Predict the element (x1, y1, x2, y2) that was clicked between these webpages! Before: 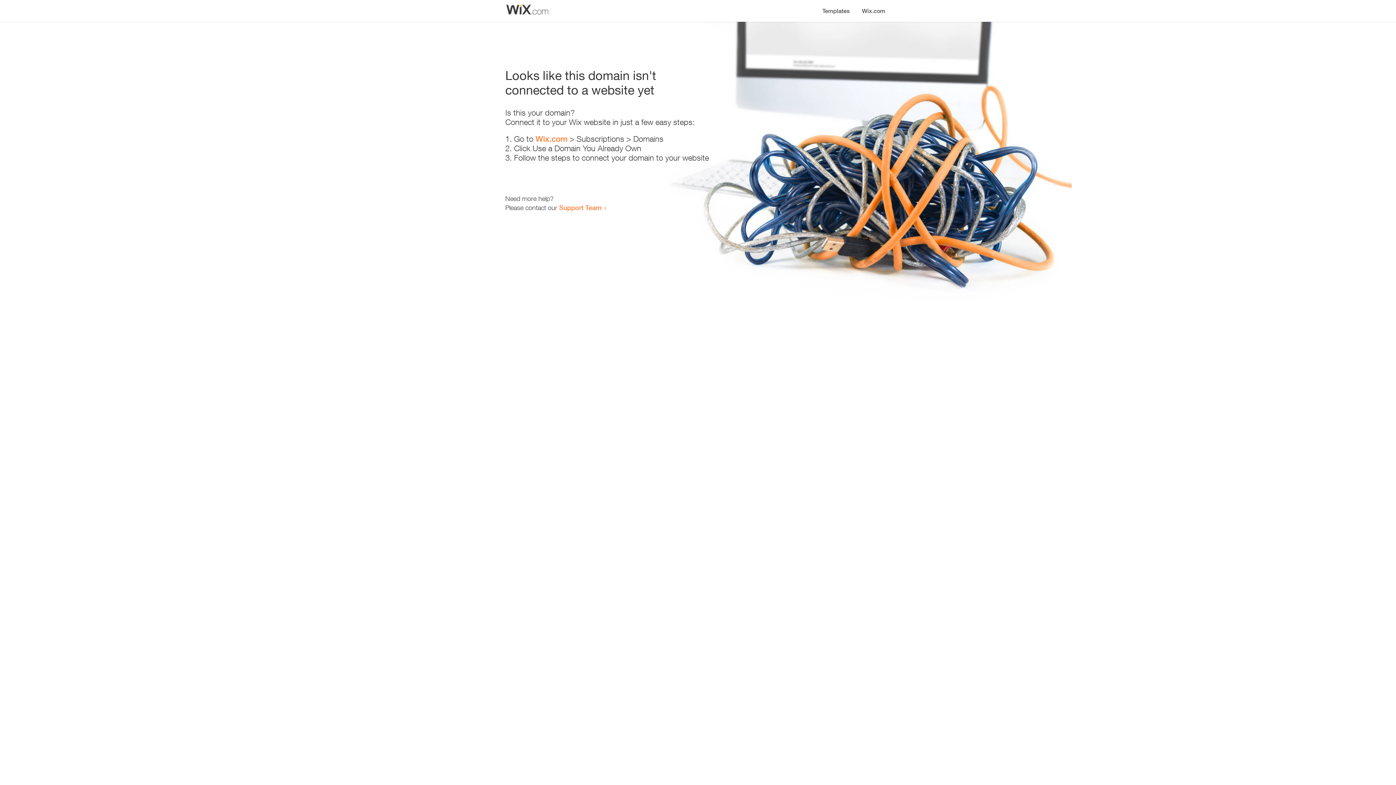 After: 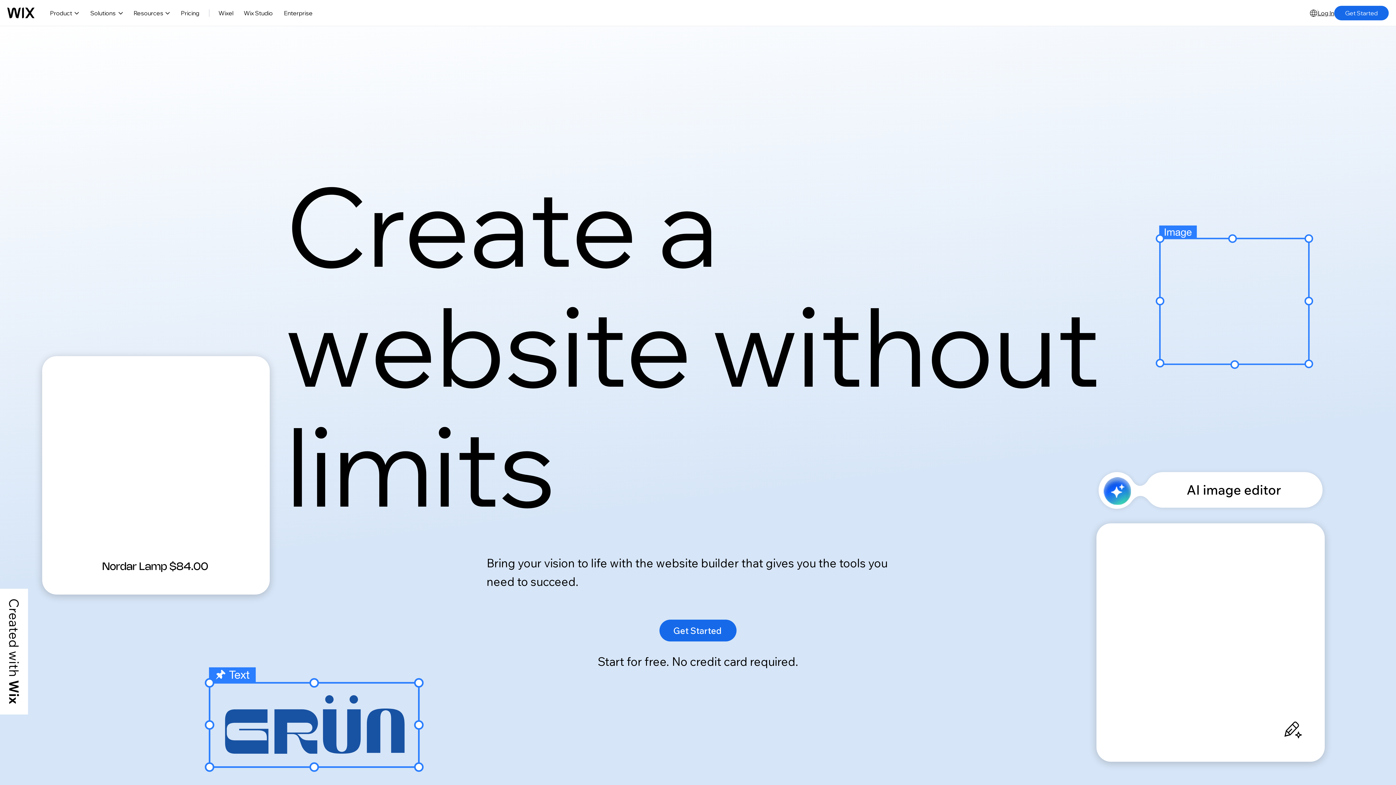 Action: bbox: (535, 134, 567, 143) label: Wix.com